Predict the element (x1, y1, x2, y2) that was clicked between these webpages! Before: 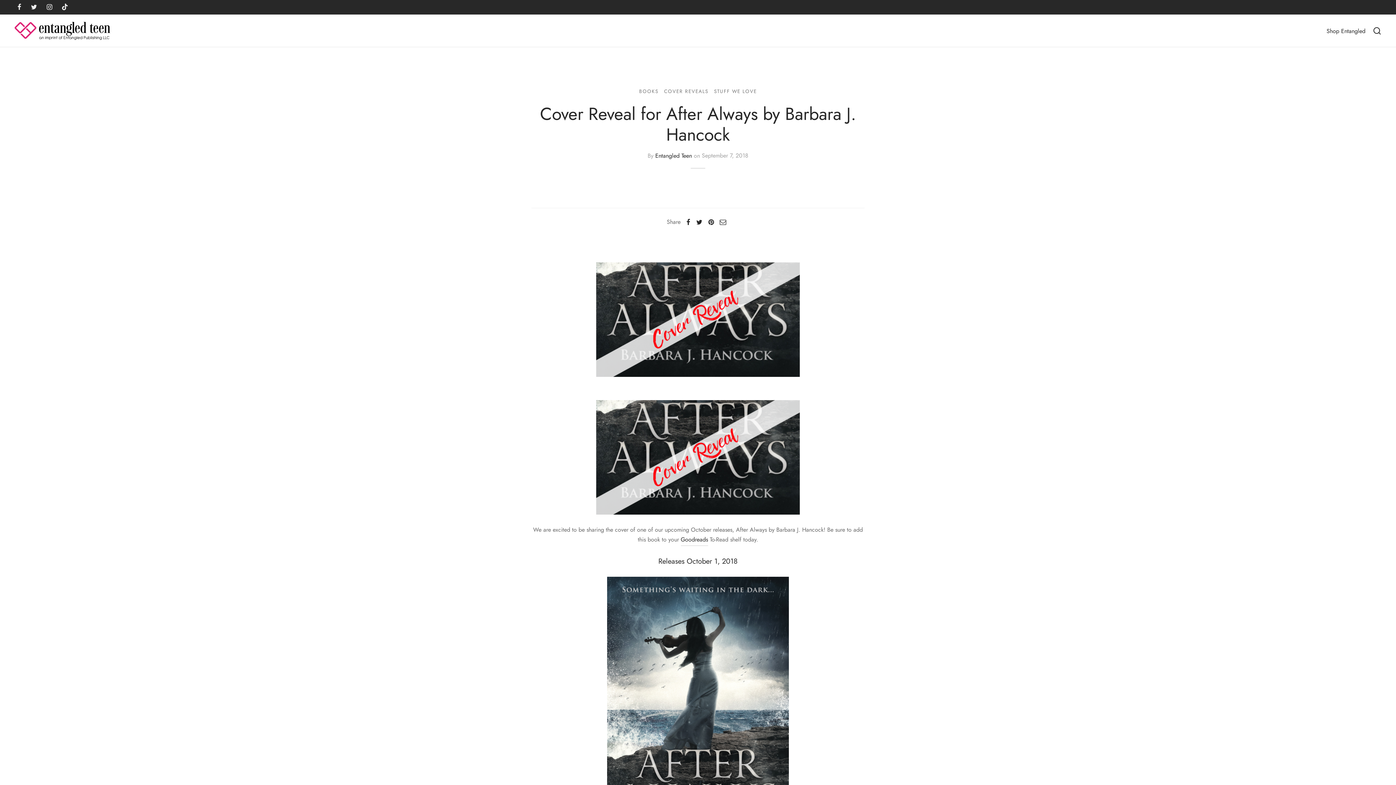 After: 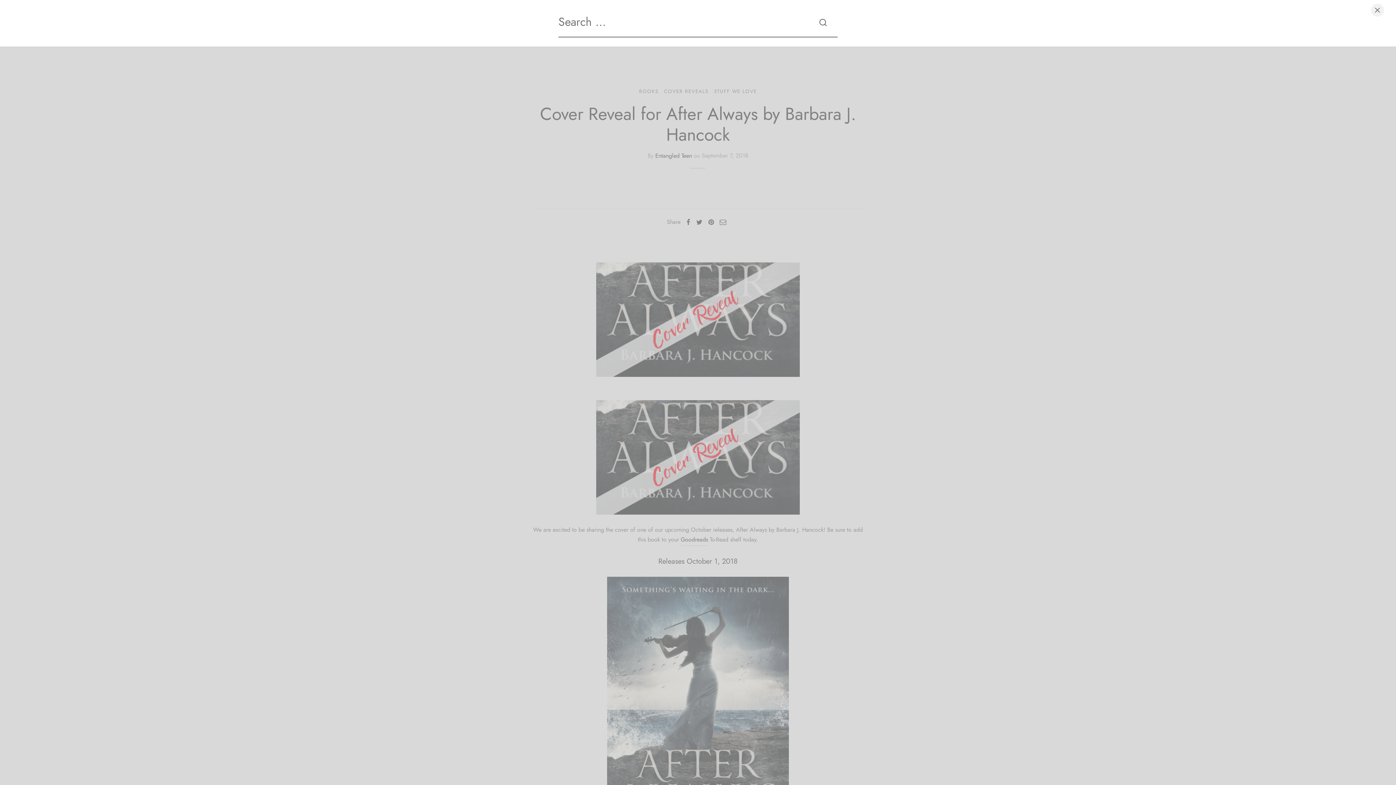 Action: bbox: (1373, 26, 1381, 35)